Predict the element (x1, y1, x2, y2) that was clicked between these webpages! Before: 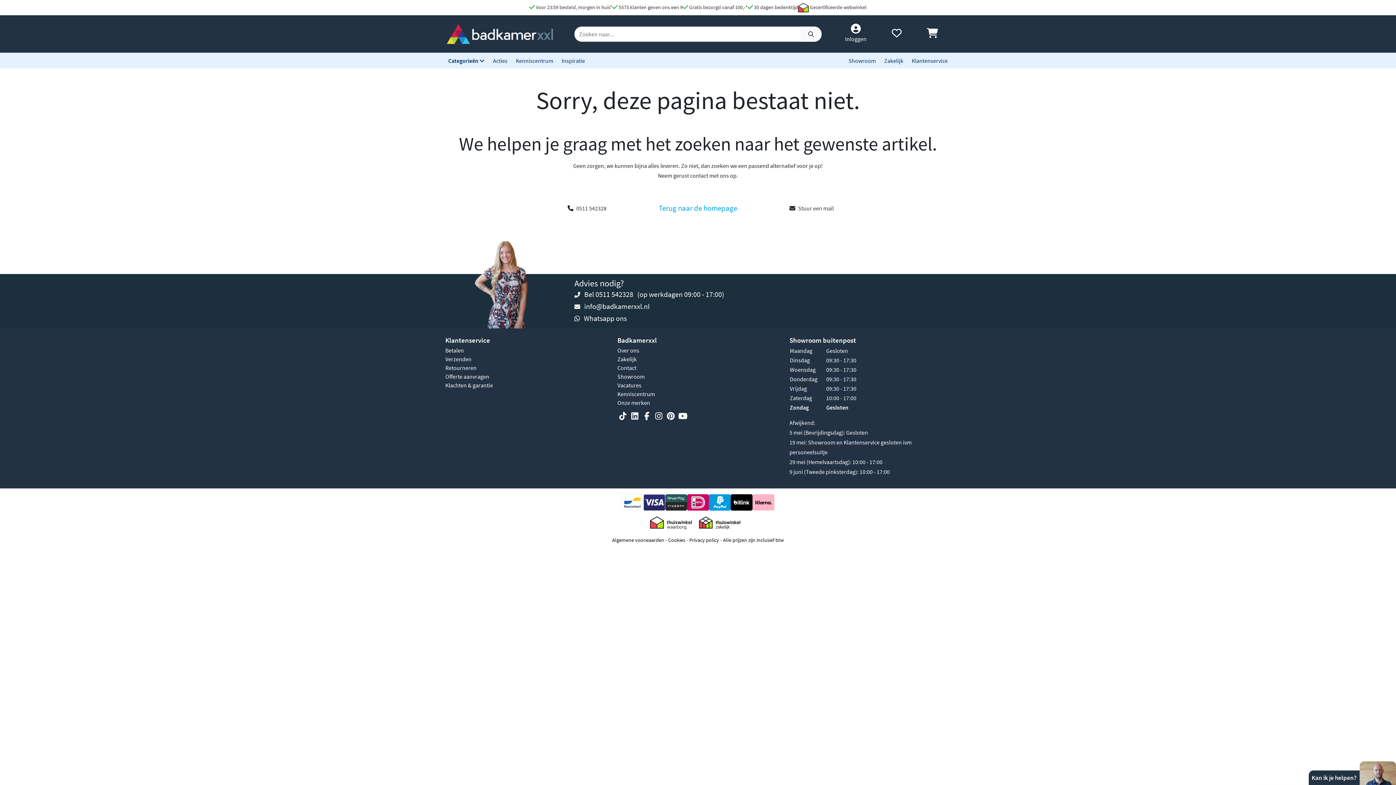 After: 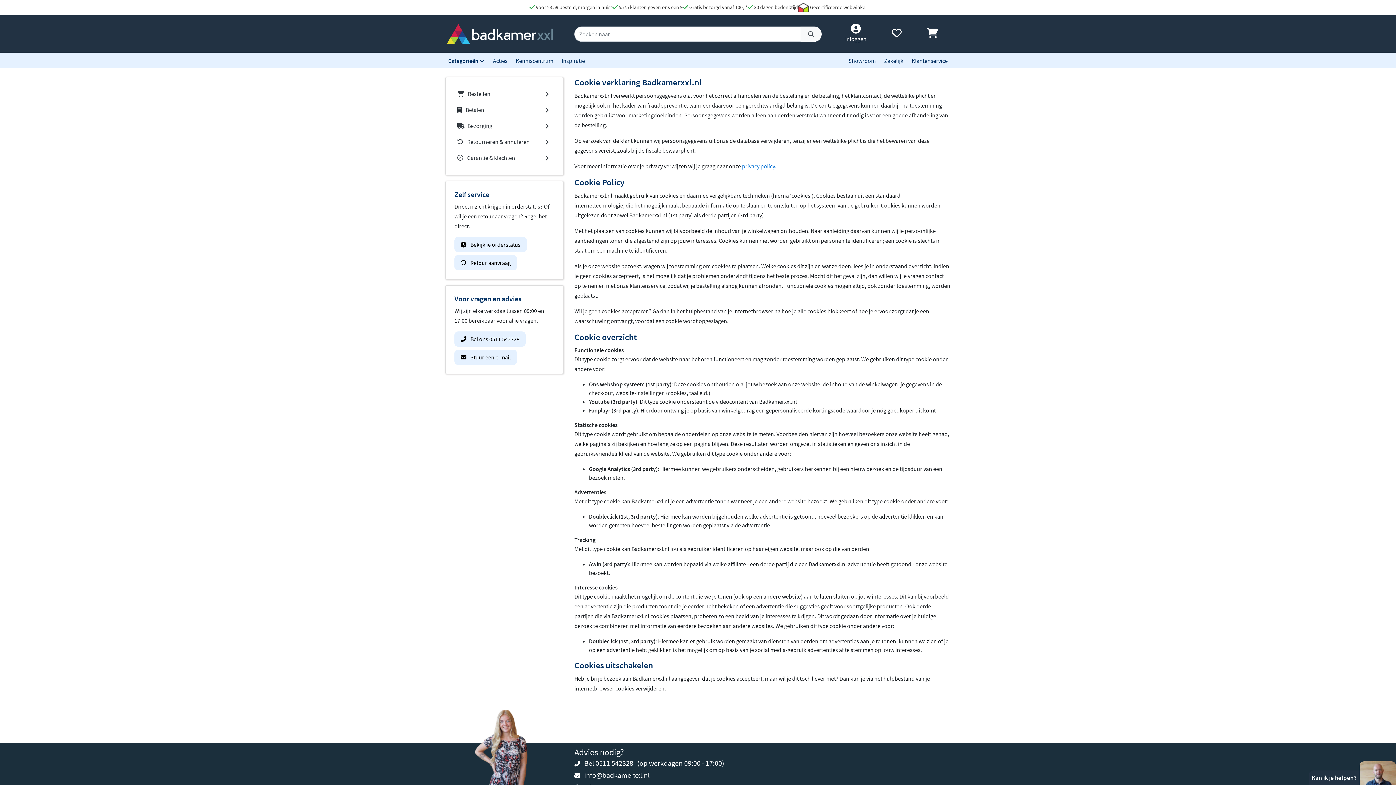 Action: label: Cookies bbox: (668, 536, 685, 543)